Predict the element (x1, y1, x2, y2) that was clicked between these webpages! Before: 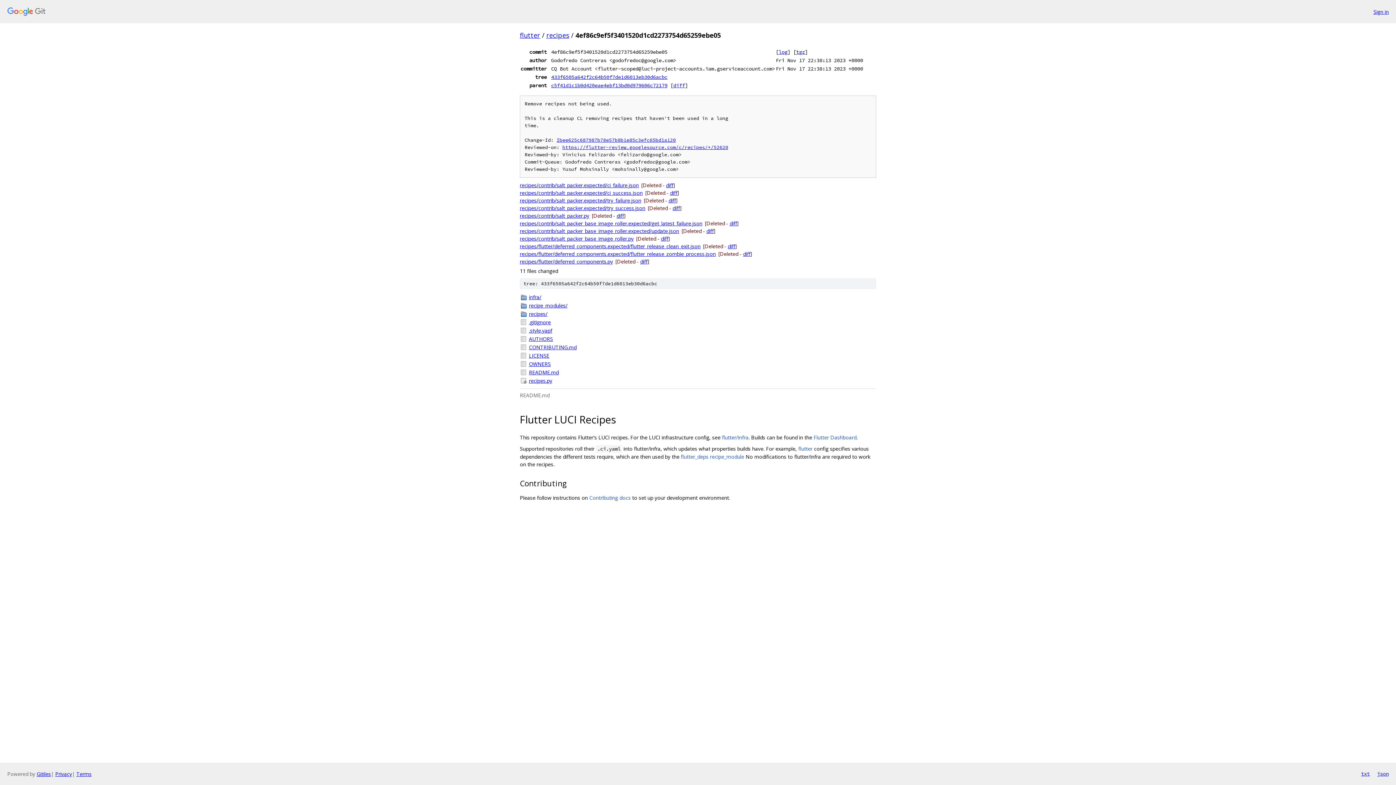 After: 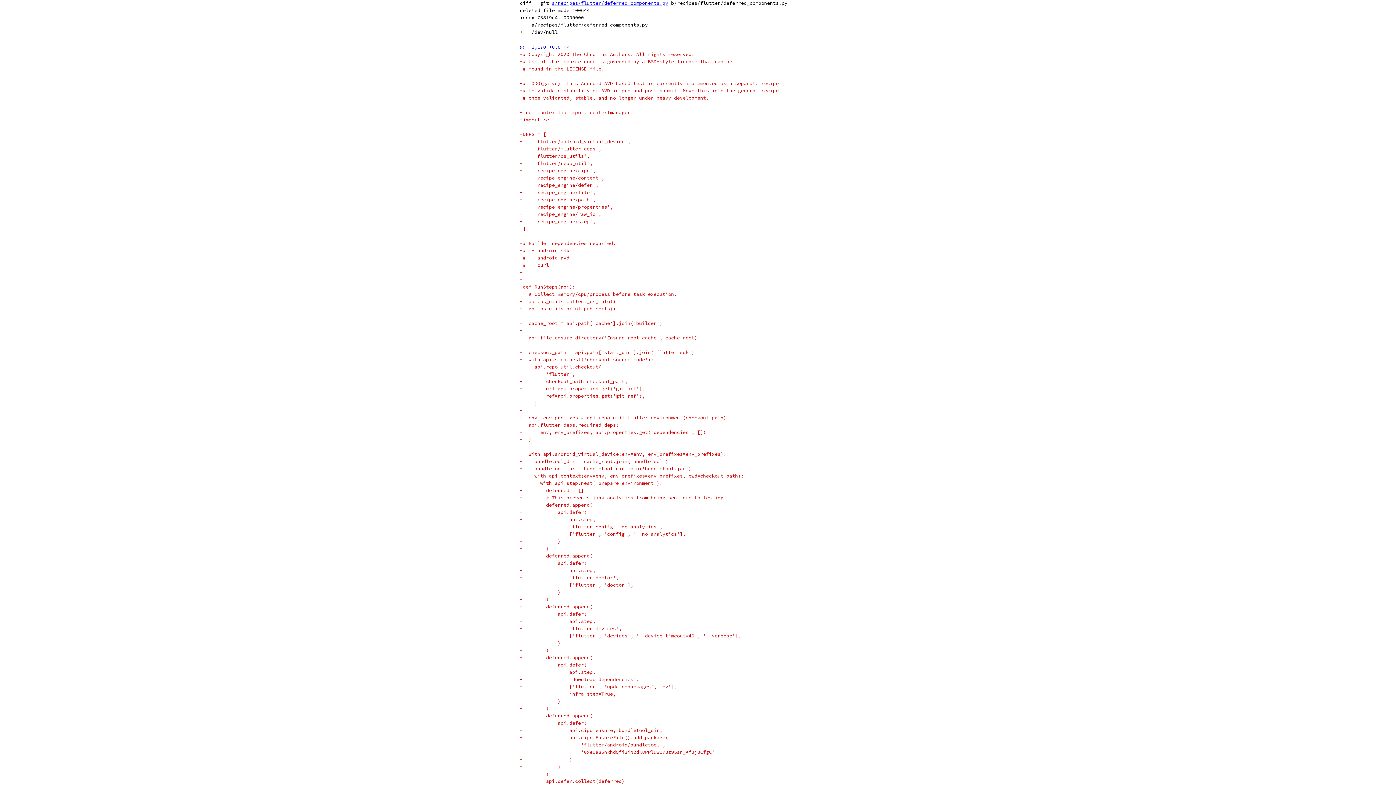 Action: bbox: (640, 258, 647, 265) label: diff